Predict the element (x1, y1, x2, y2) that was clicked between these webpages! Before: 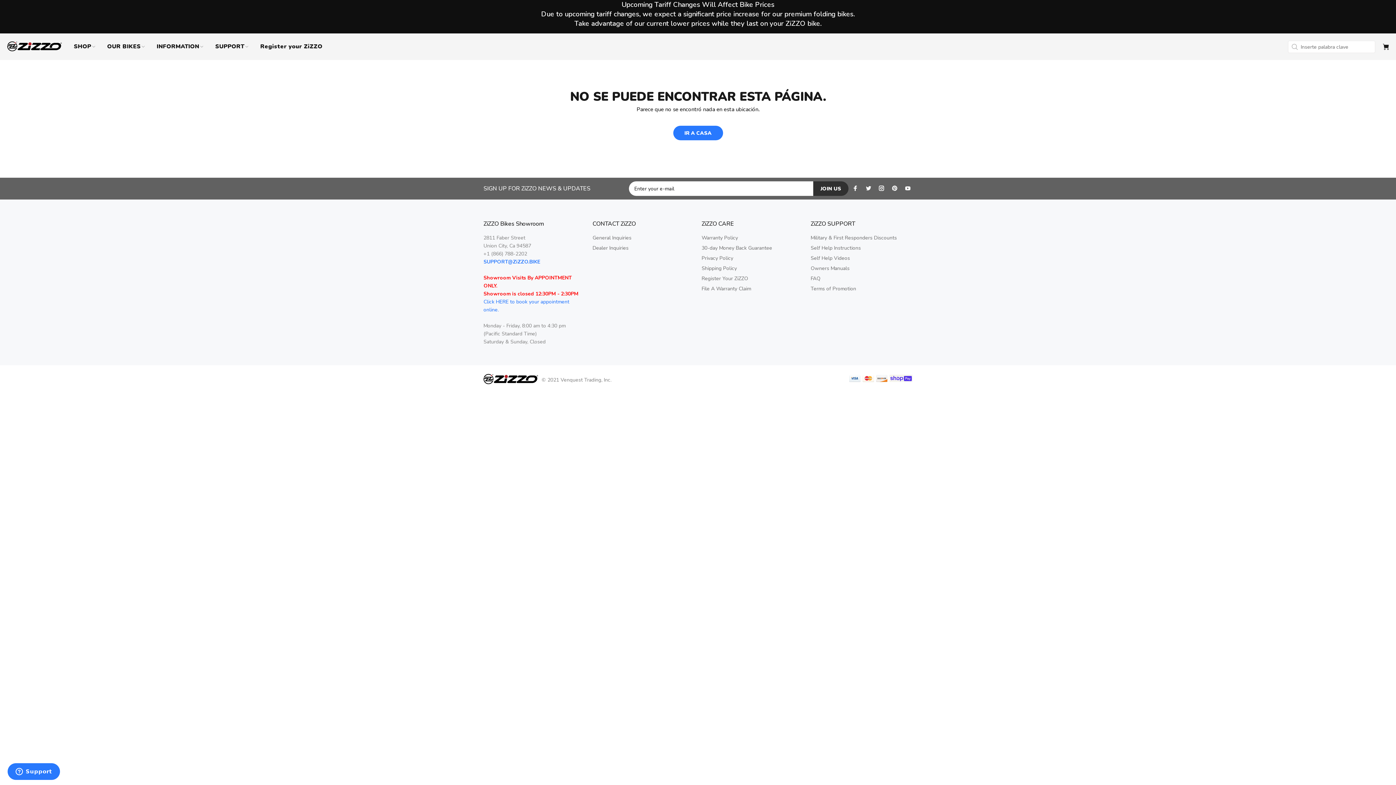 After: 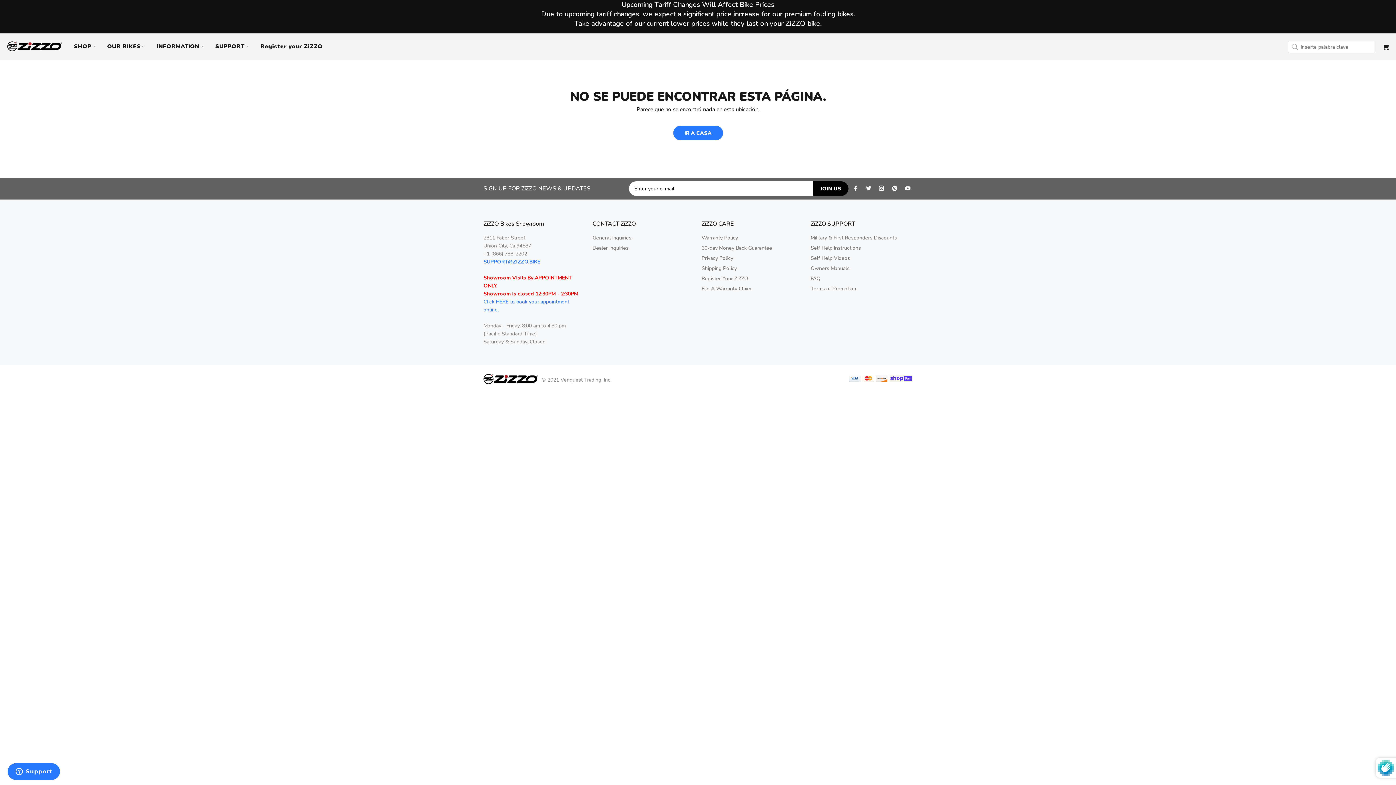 Action: bbox: (813, 181, 848, 196) label: JOIN US